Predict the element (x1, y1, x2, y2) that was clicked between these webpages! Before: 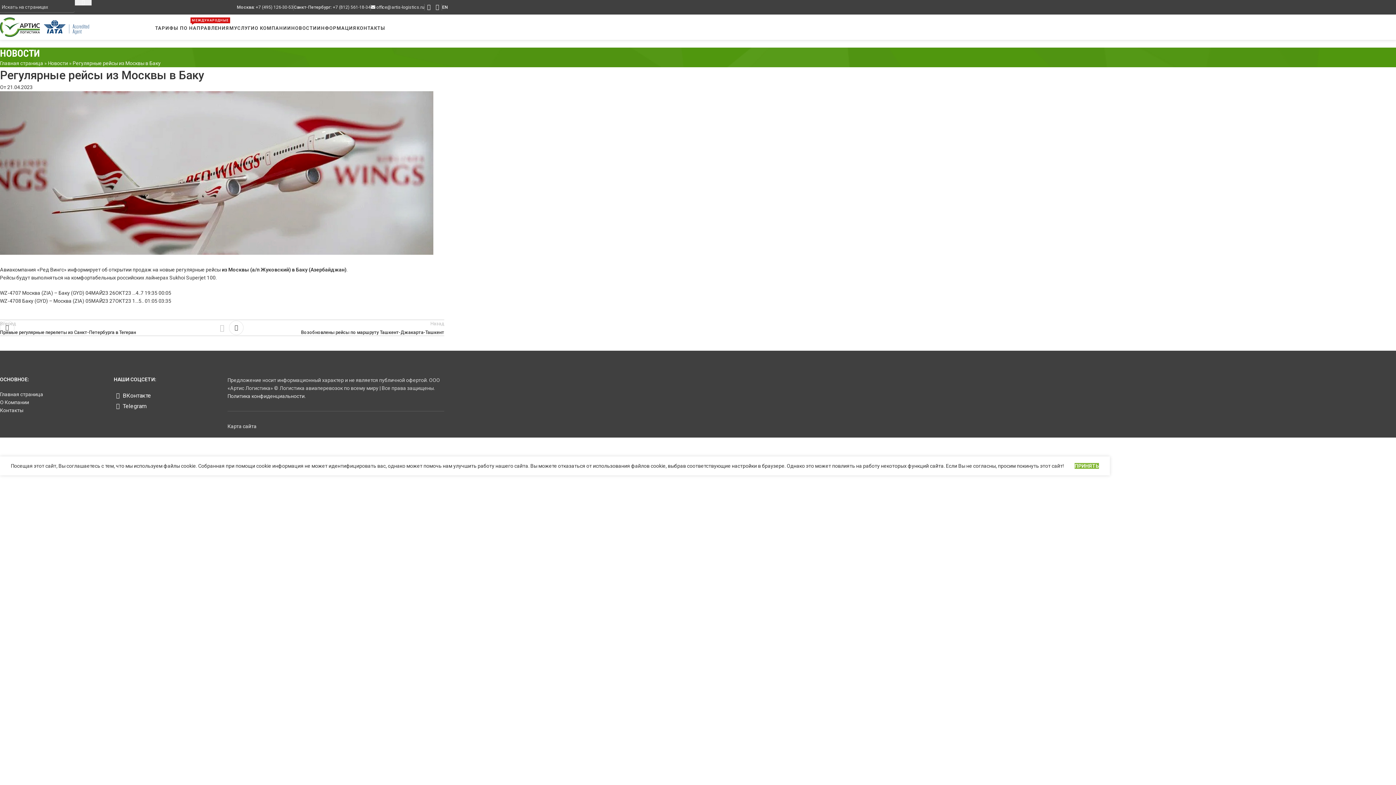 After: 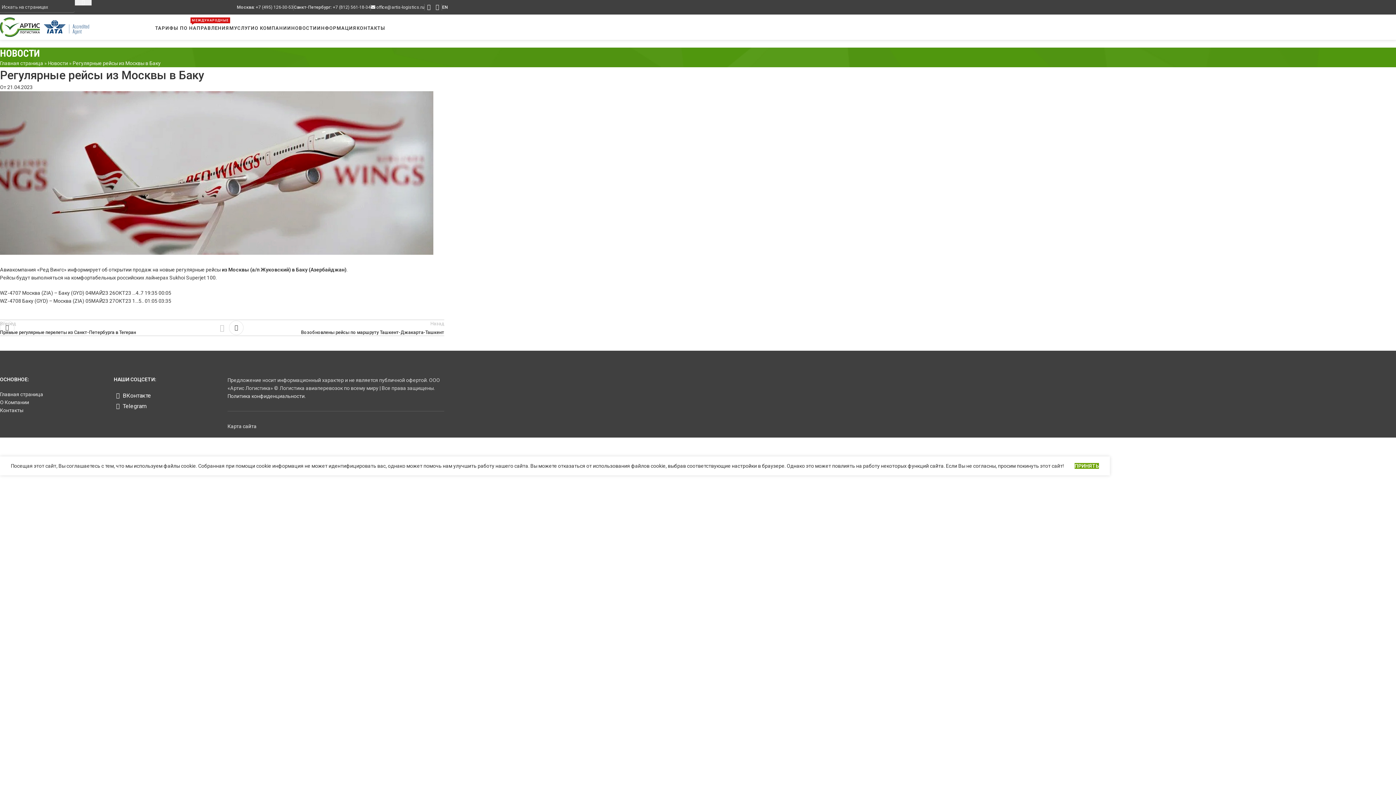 Action: bbox: (1074, 463, 1099, 469) label: ПРИНЯТЬ